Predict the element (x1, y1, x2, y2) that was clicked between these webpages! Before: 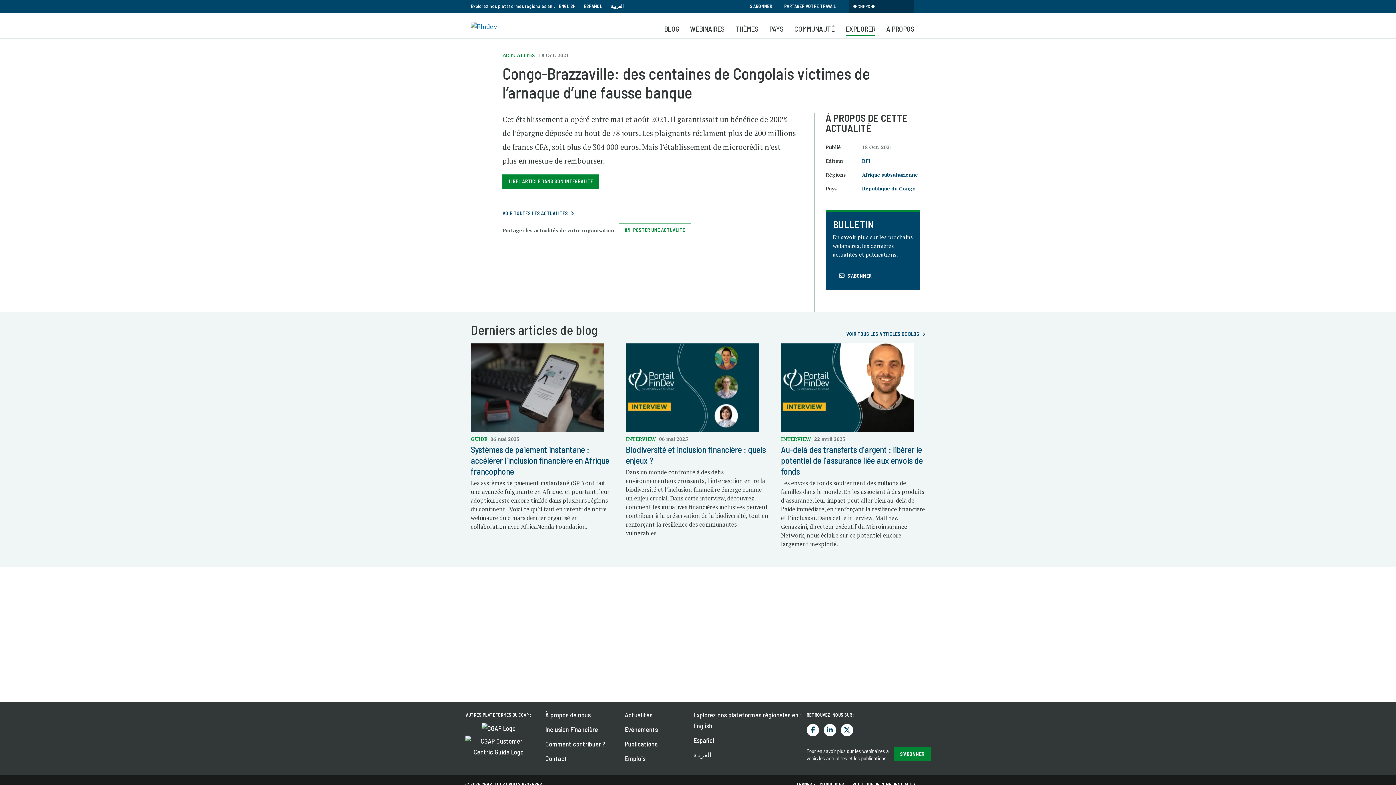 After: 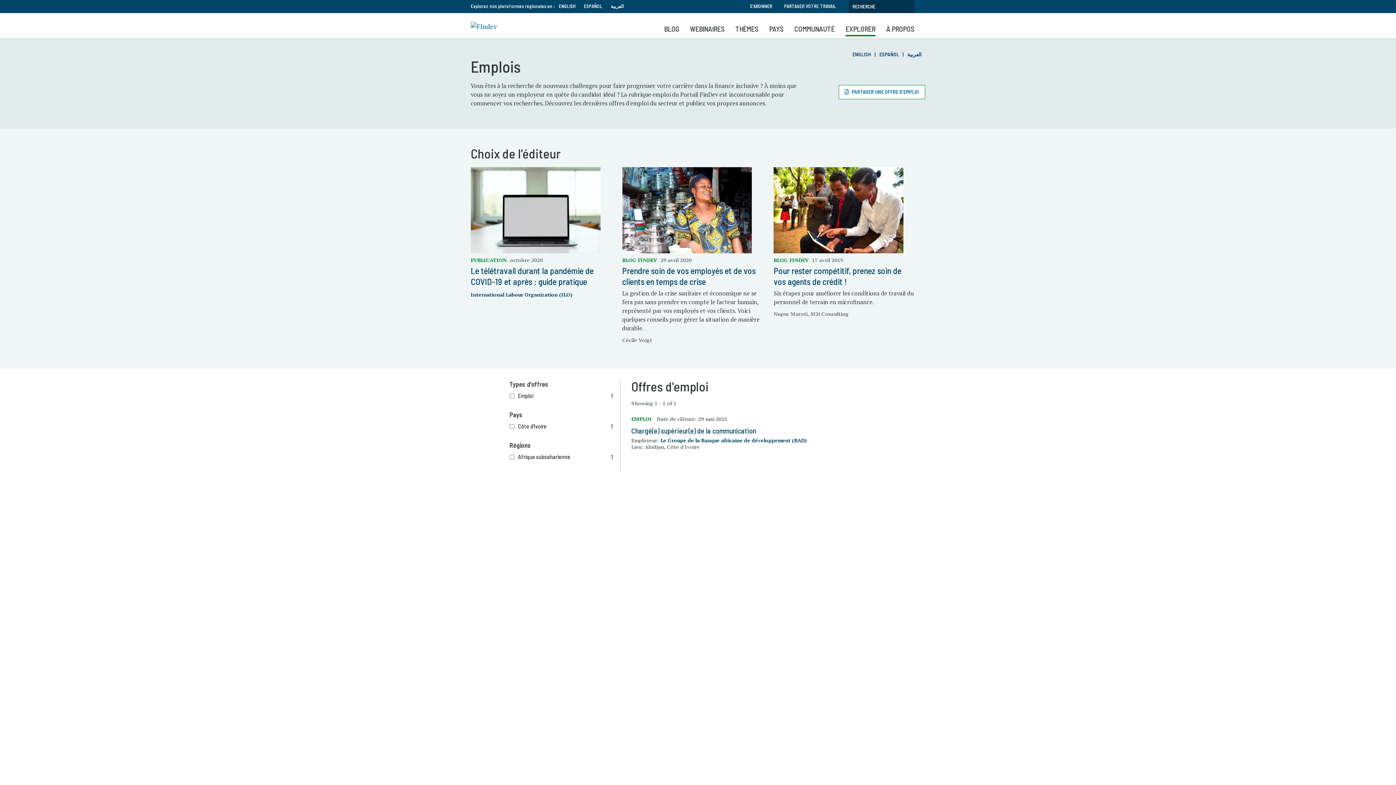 Action: label: Emplois bbox: (625, 754, 645, 762)